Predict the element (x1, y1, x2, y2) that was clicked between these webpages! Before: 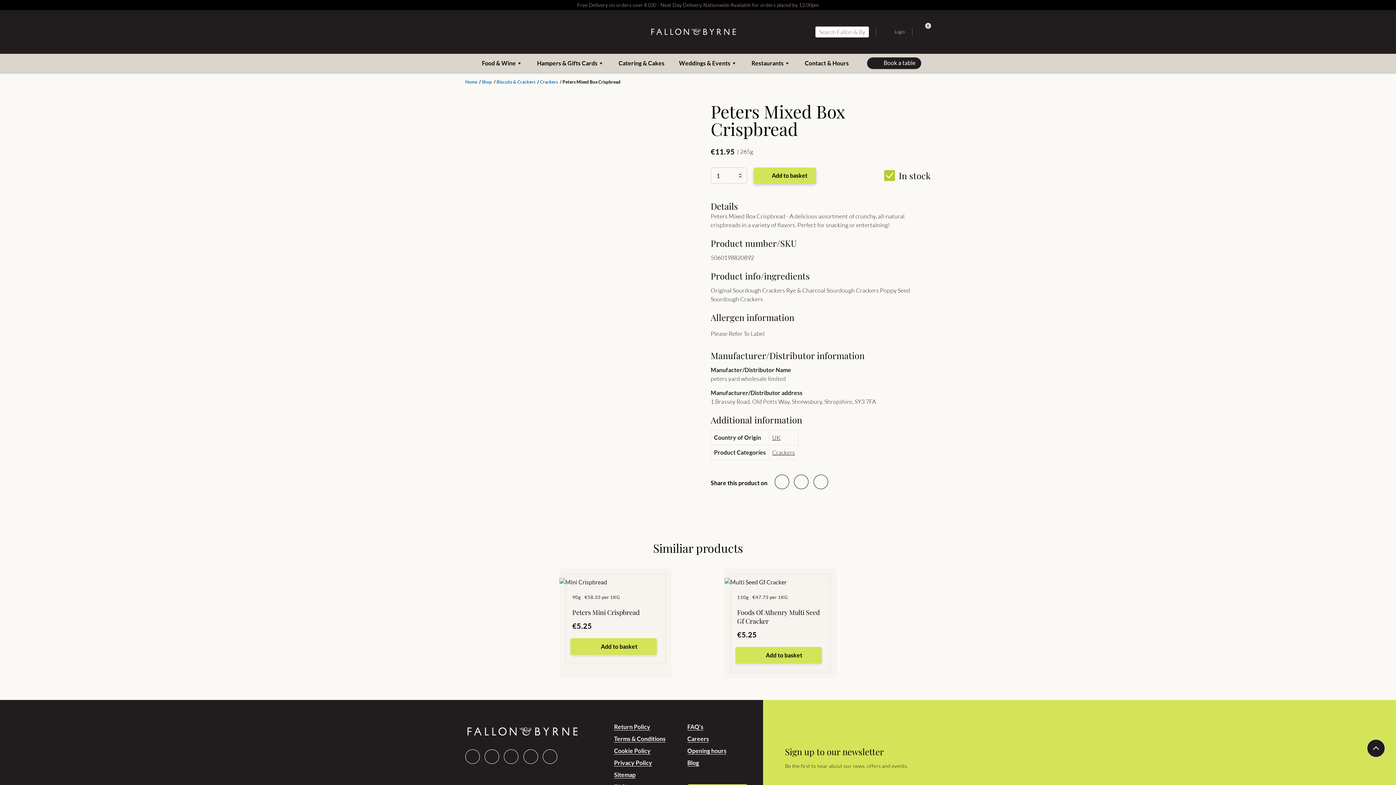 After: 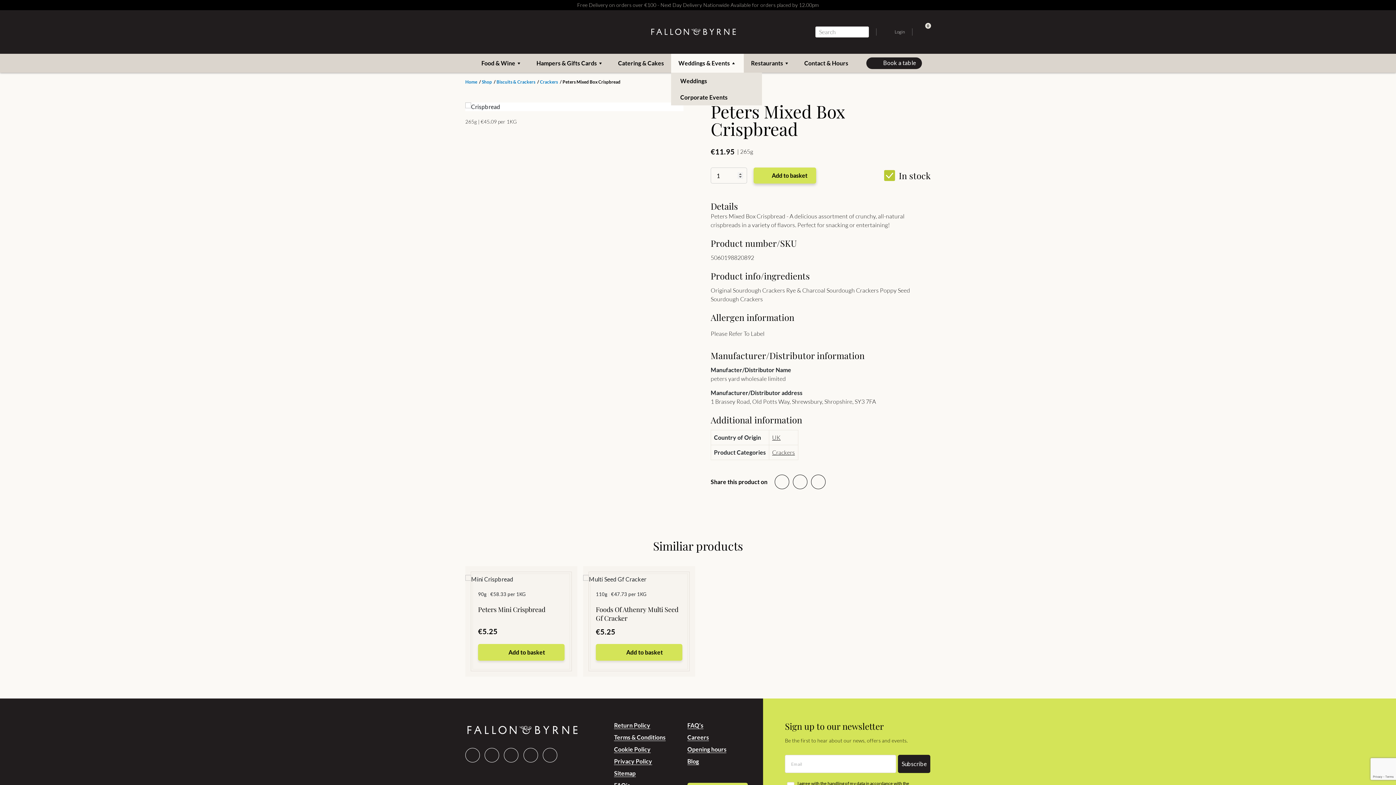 Action: bbox: (671, 53, 744, 72) label: Weddings & Events